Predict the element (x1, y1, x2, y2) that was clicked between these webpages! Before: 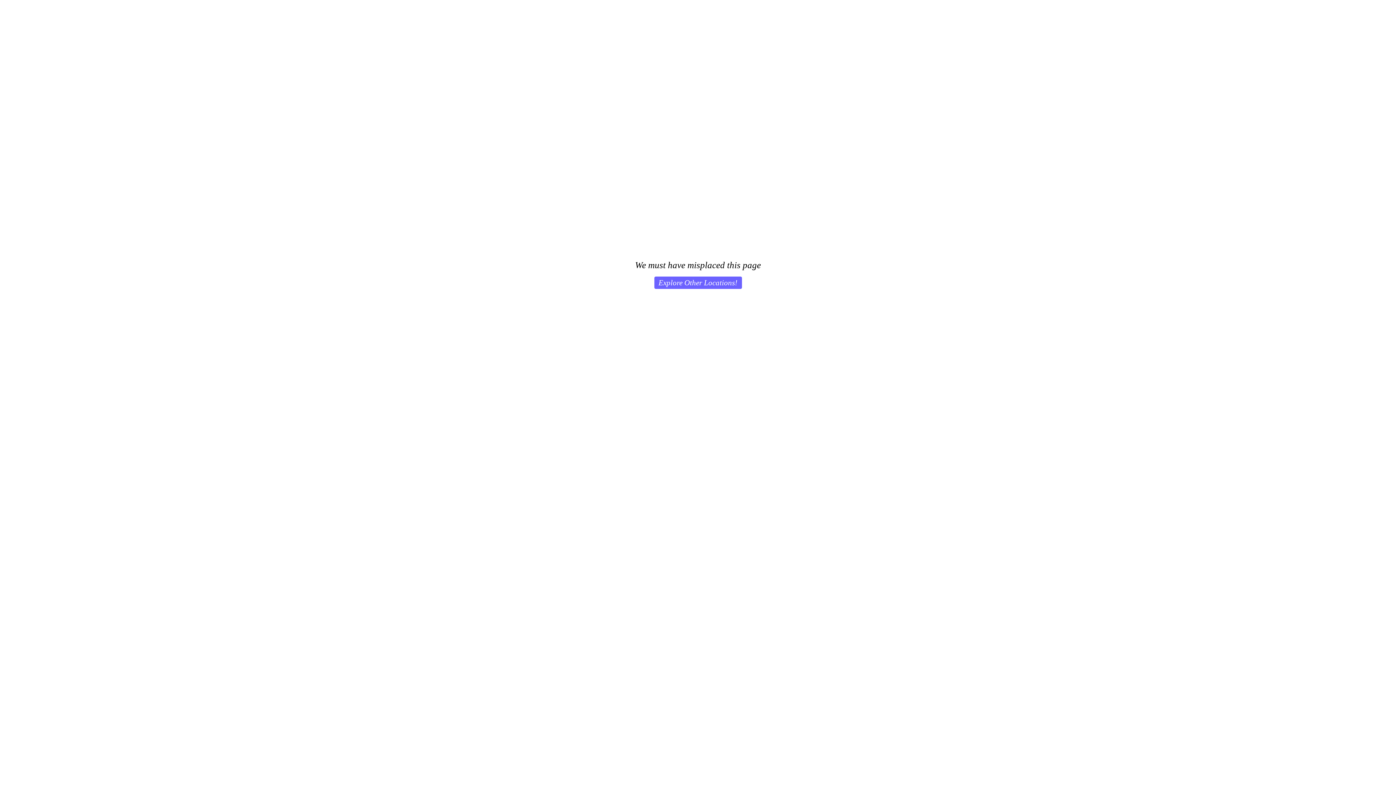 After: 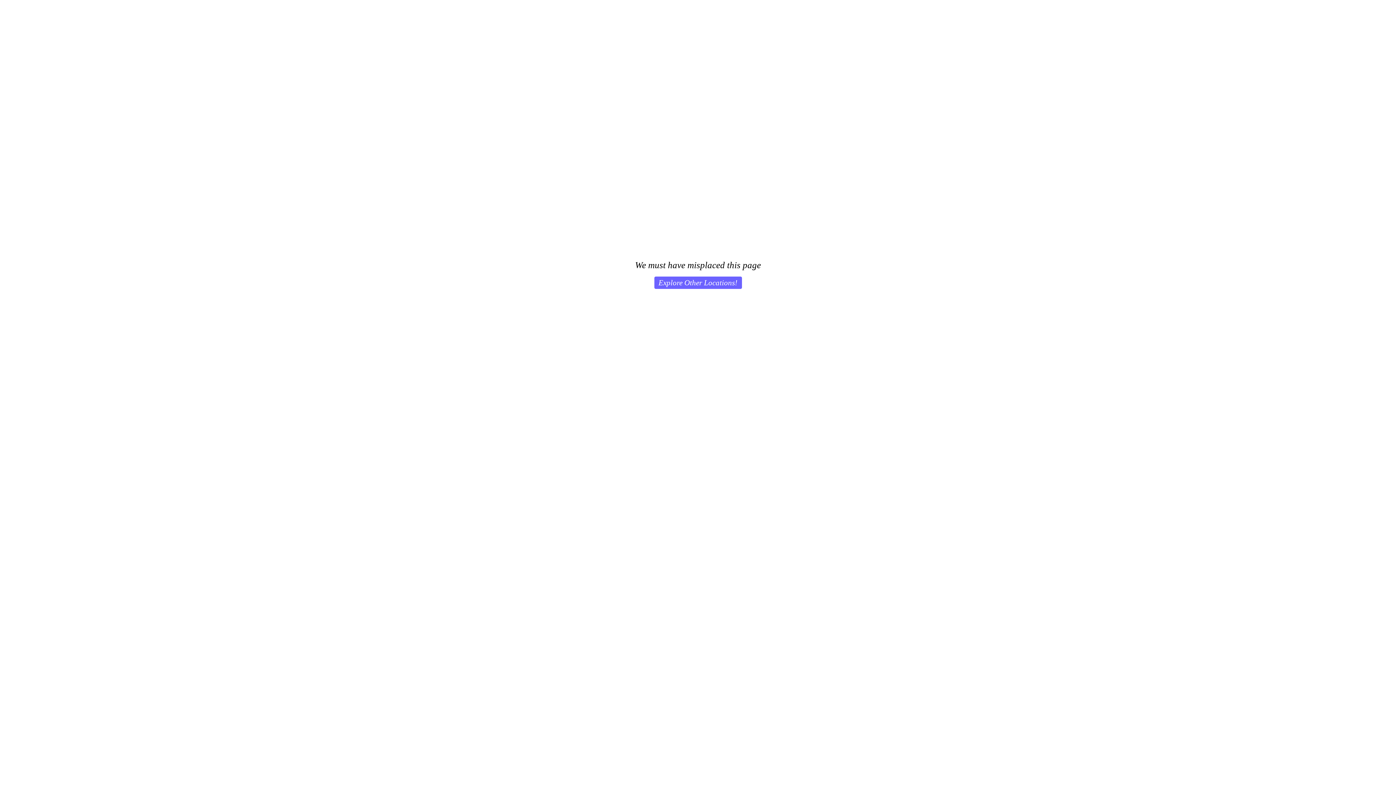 Action: label: Explore Other Locations! bbox: (654, 276, 742, 289)